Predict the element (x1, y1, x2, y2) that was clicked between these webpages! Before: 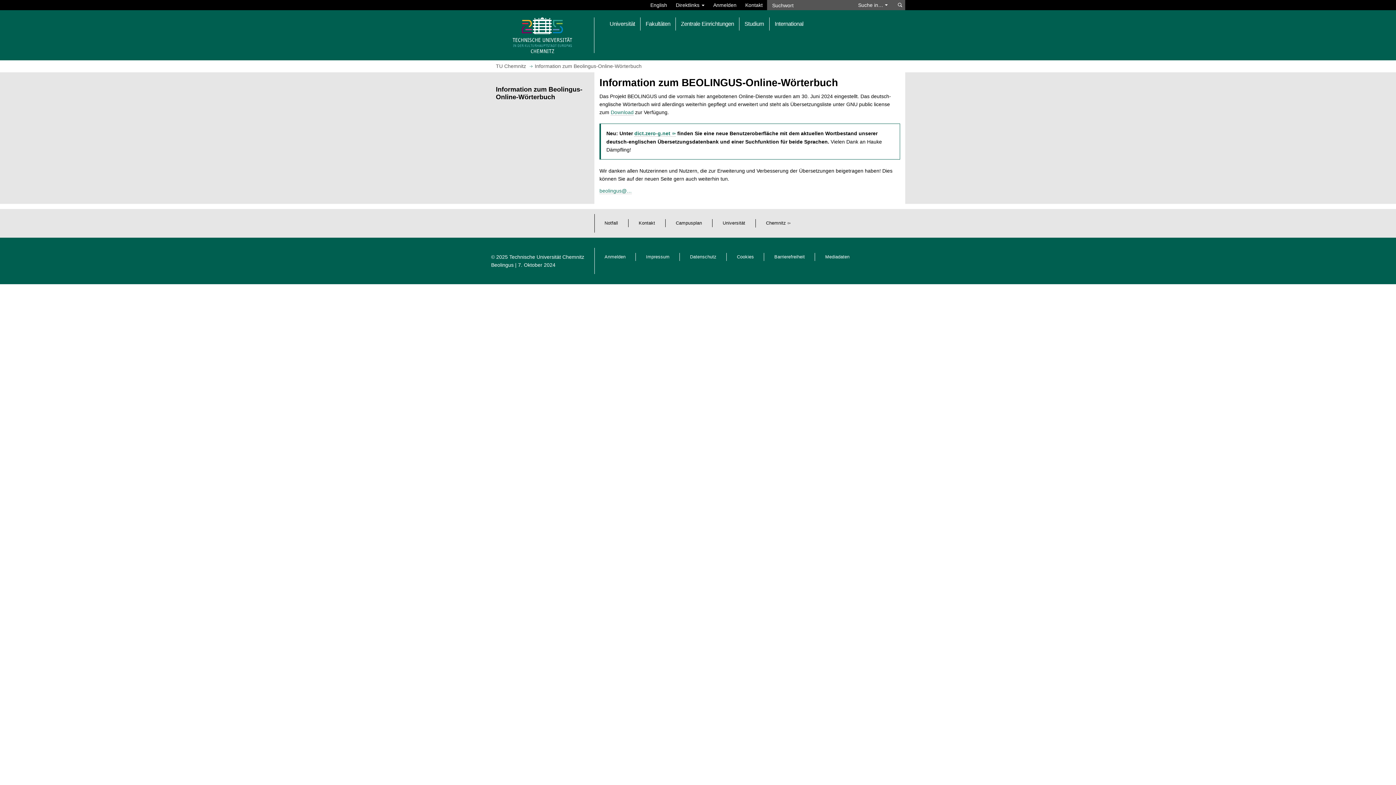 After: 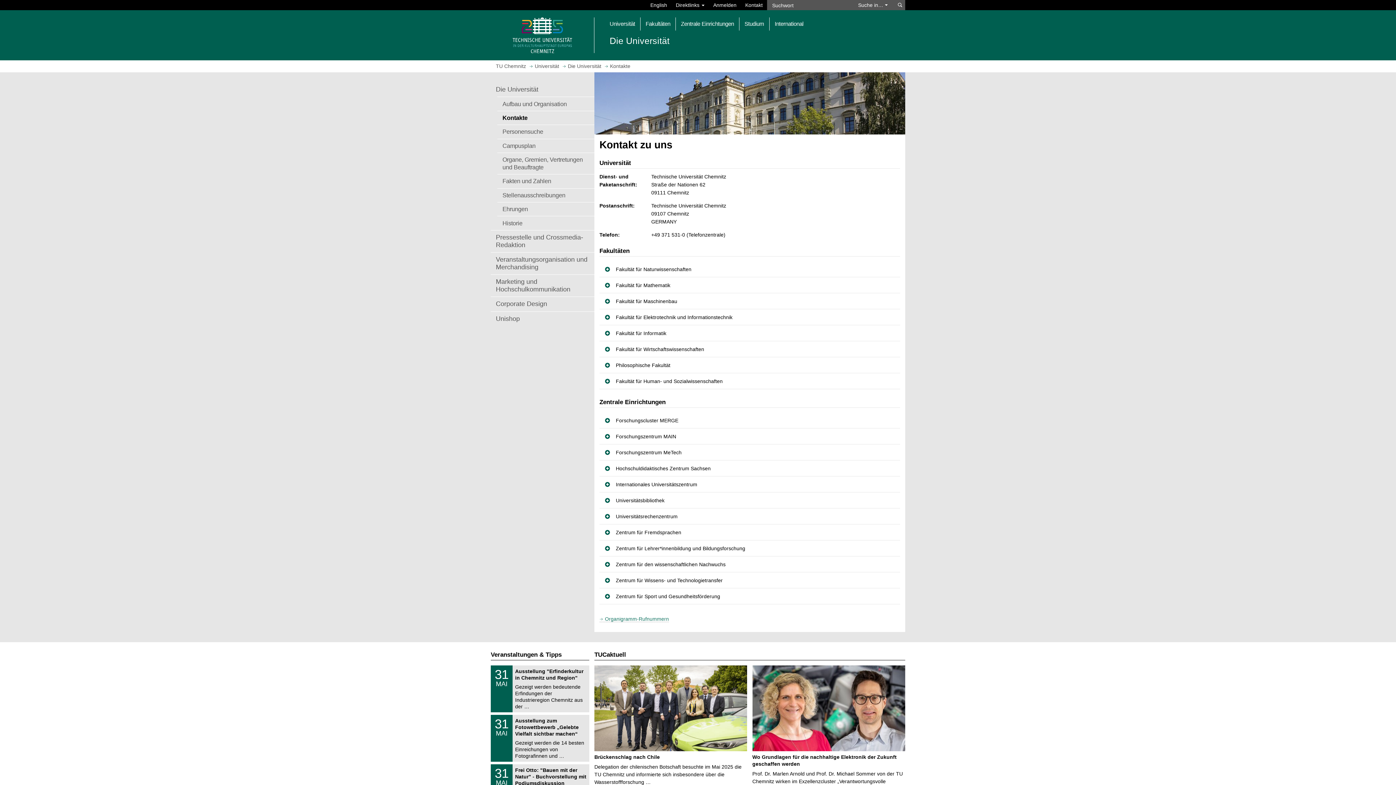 Action: bbox: (741, 0, 767, 10) label: Kontakt